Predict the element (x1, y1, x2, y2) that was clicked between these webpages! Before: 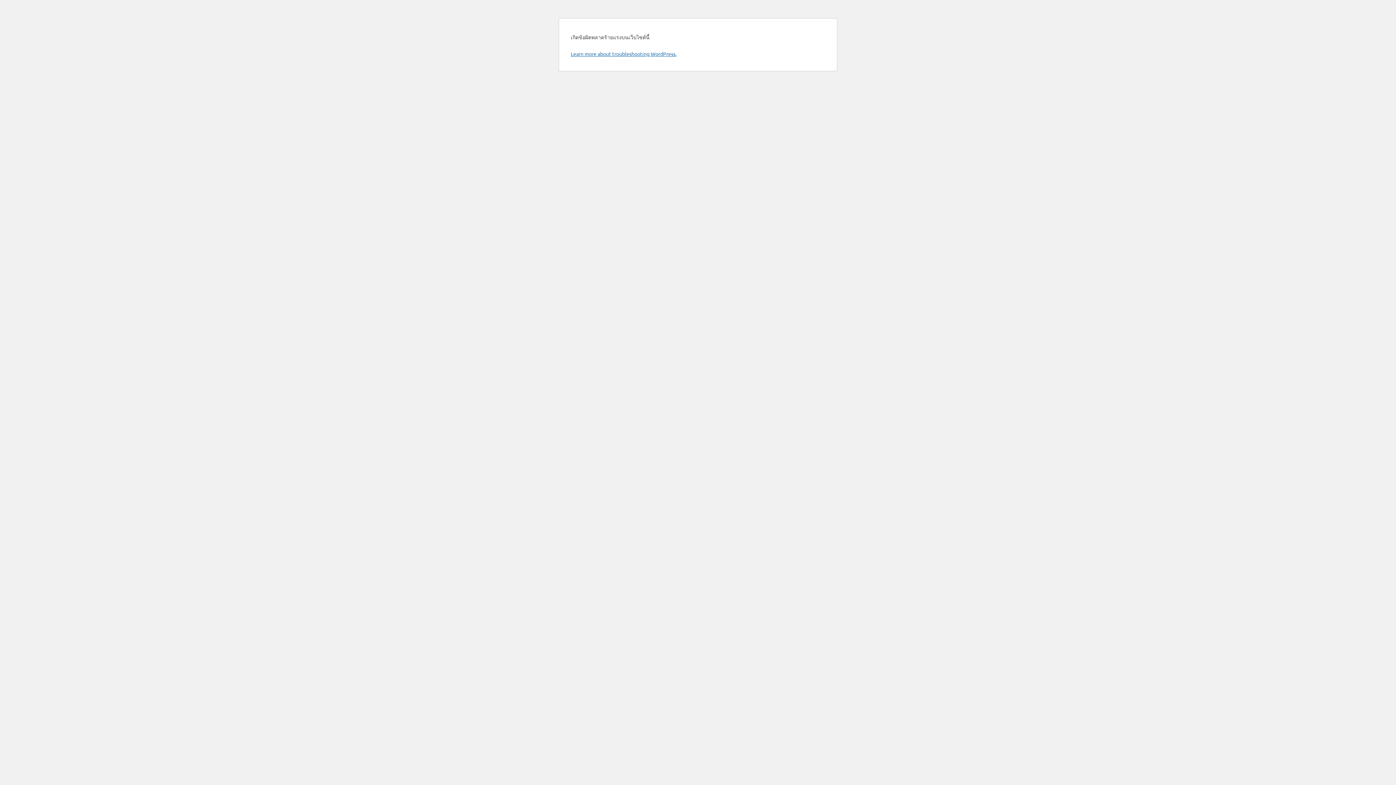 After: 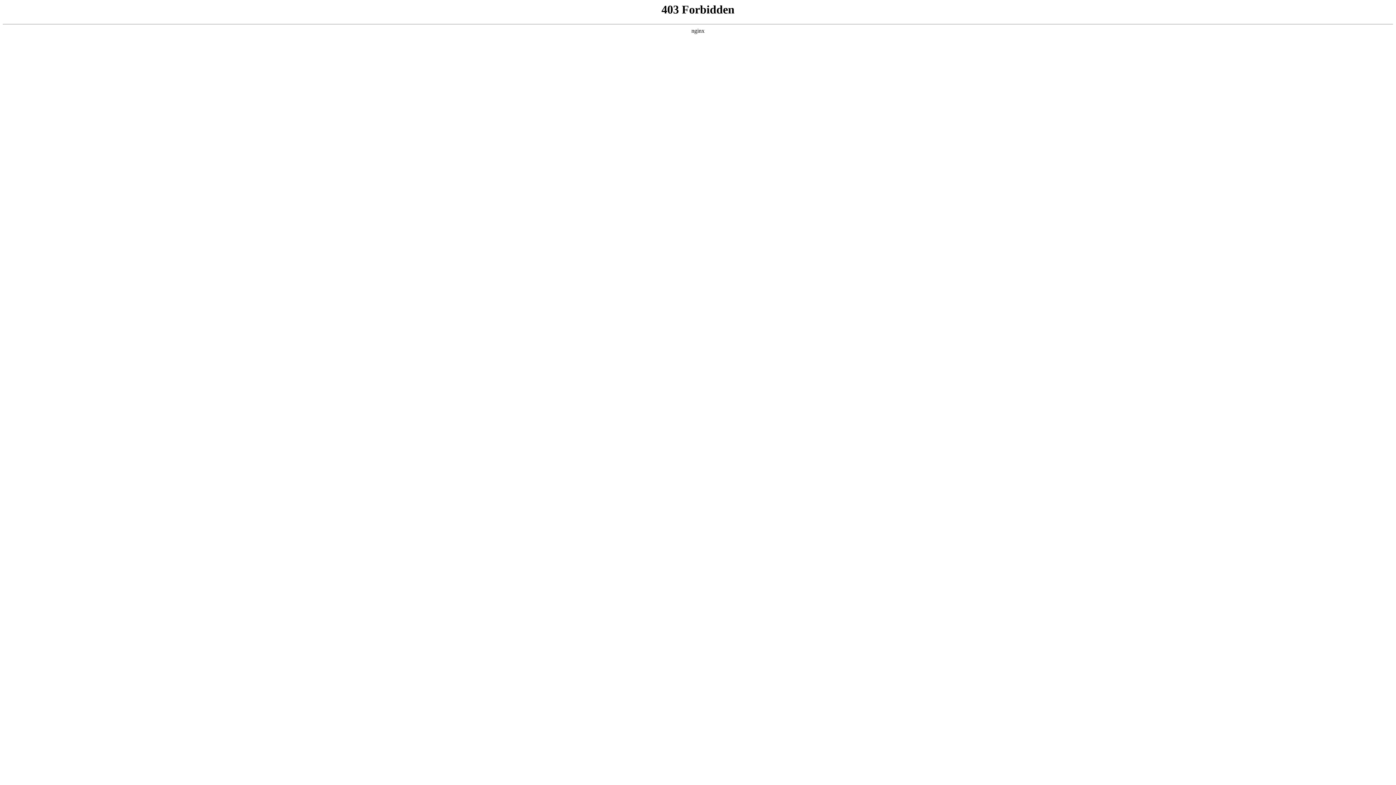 Action: label: Learn more about troubleshooting WordPress. bbox: (570, 50, 676, 57)